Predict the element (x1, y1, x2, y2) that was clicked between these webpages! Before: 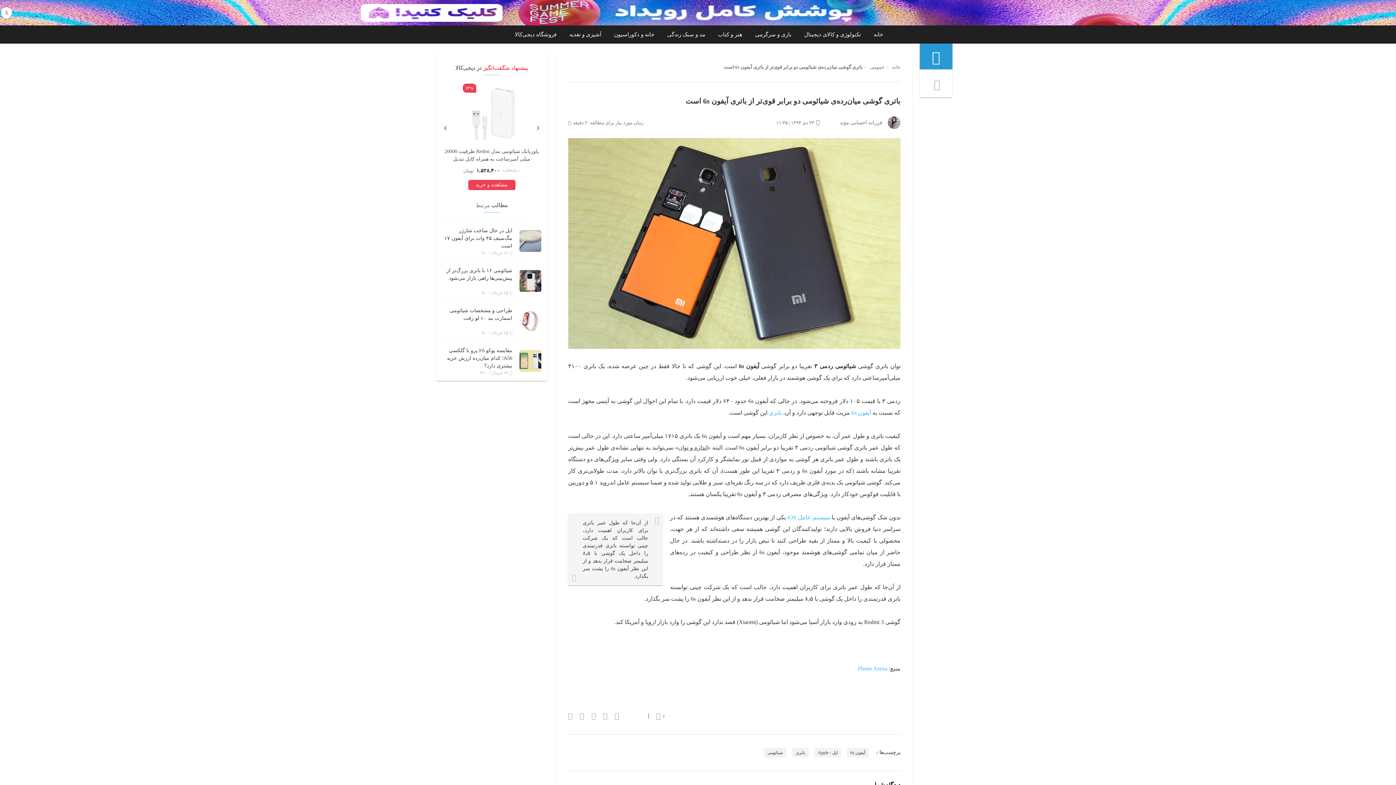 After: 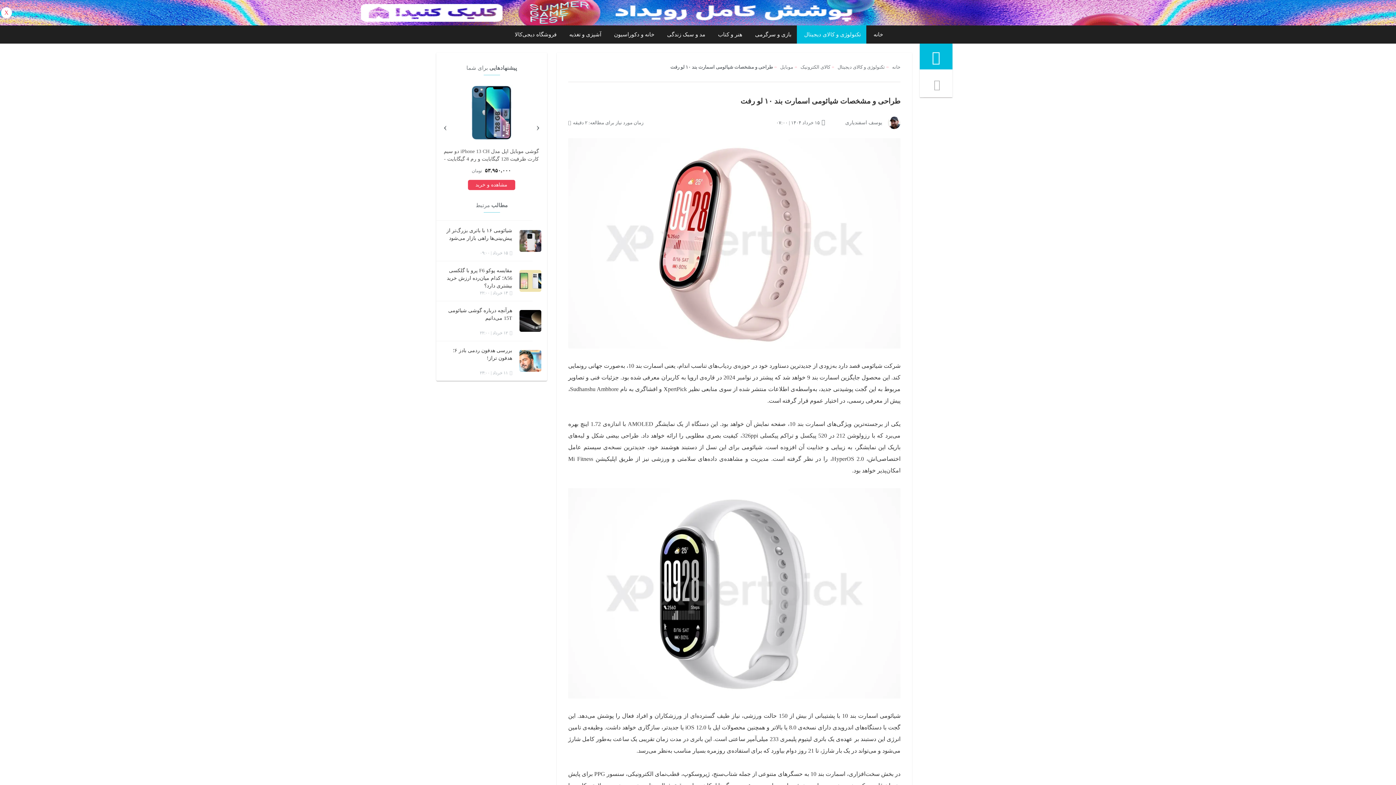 Action: label: طراحی و مشخصات شیائومی اسمارت بند ۱۰ لو رفت bbox: (442, 306, 512, 330)